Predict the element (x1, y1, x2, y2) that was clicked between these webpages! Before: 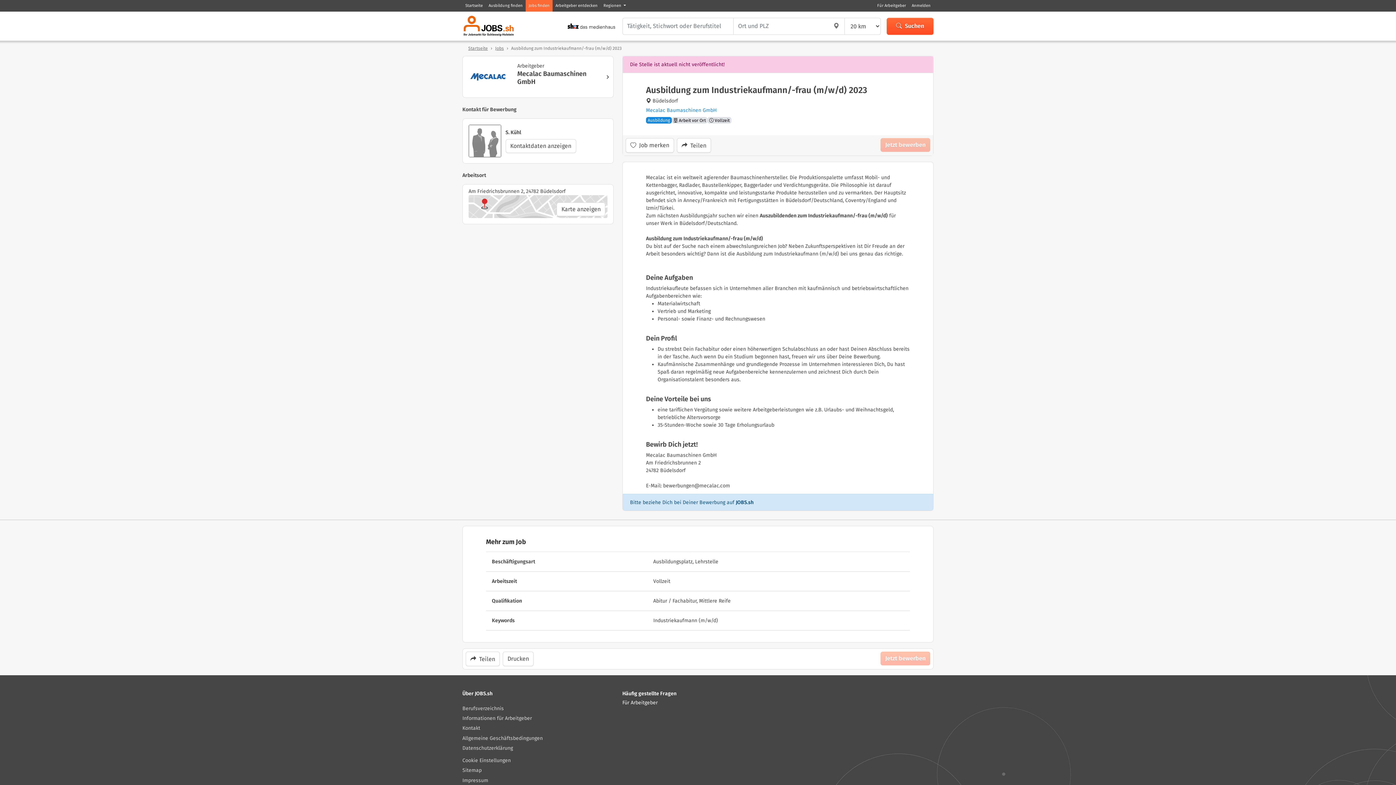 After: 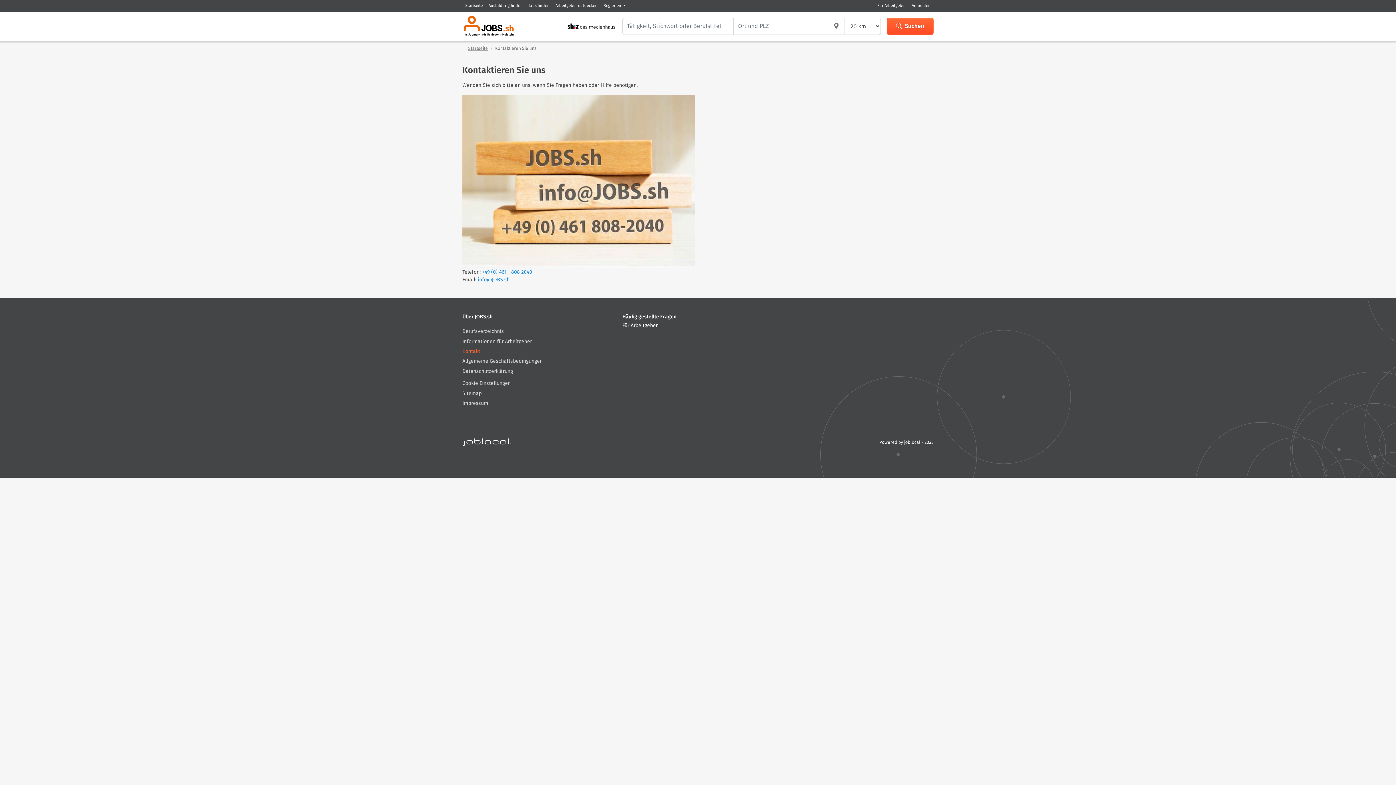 Action: label: Kontakt bbox: (462, 723, 613, 733)